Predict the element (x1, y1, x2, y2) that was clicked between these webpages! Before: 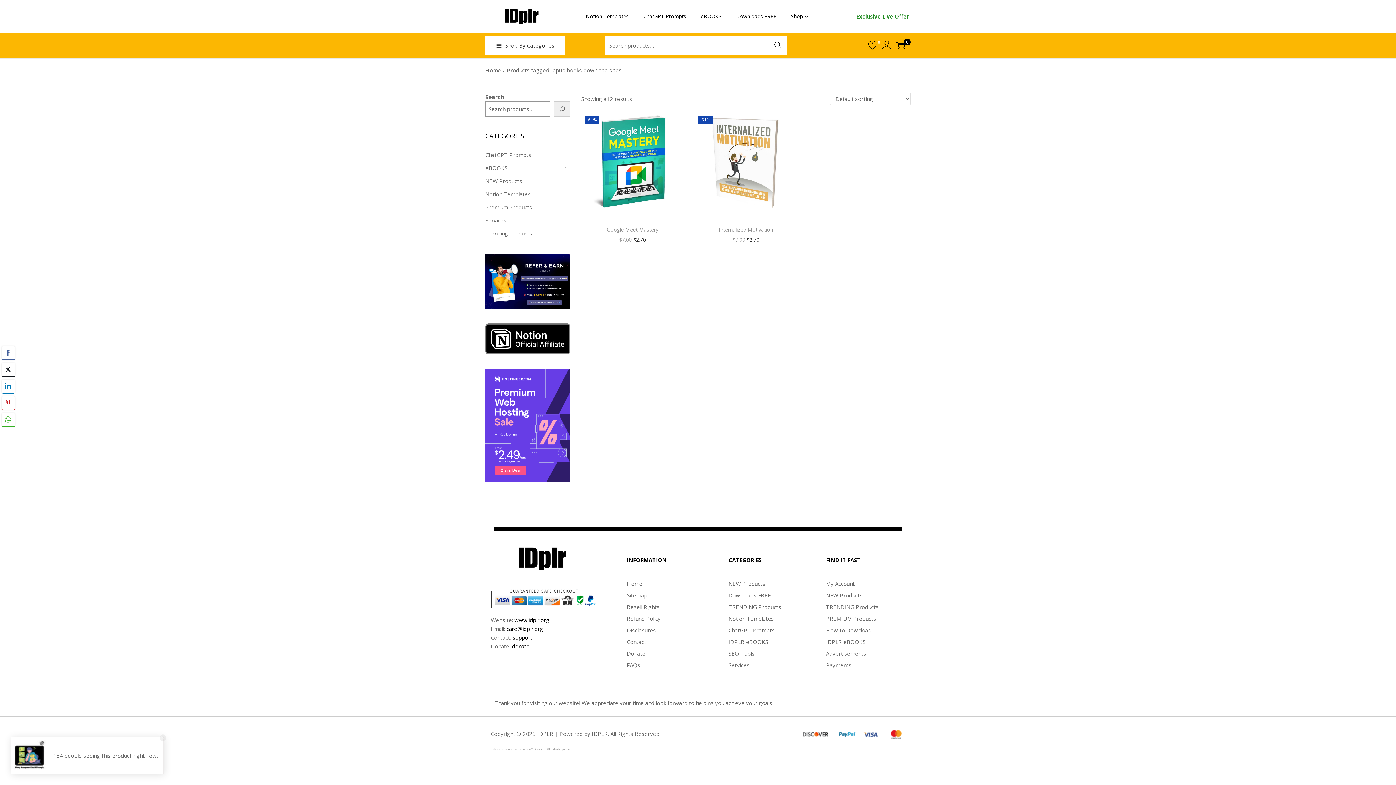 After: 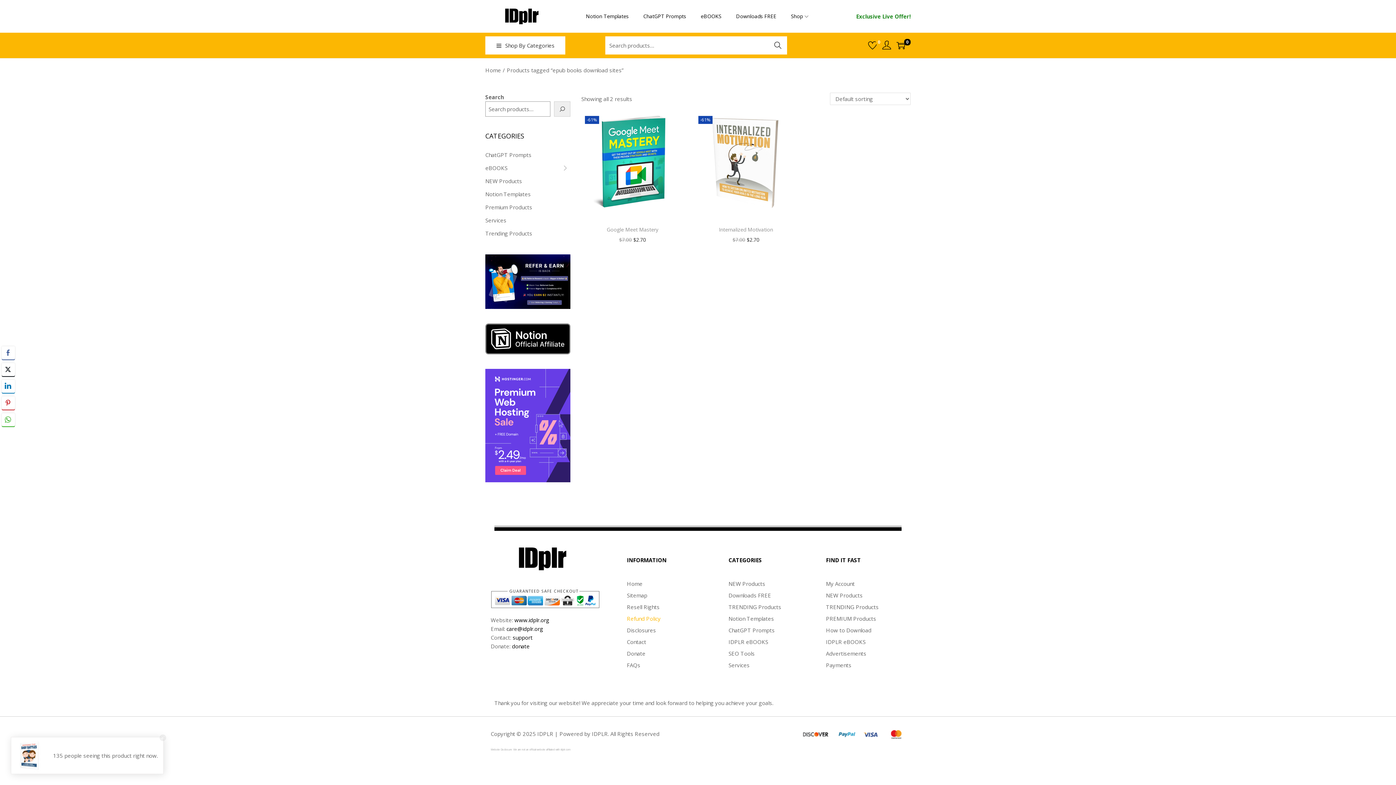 Action: bbox: (627, 614, 721, 623) label: Refund Policy